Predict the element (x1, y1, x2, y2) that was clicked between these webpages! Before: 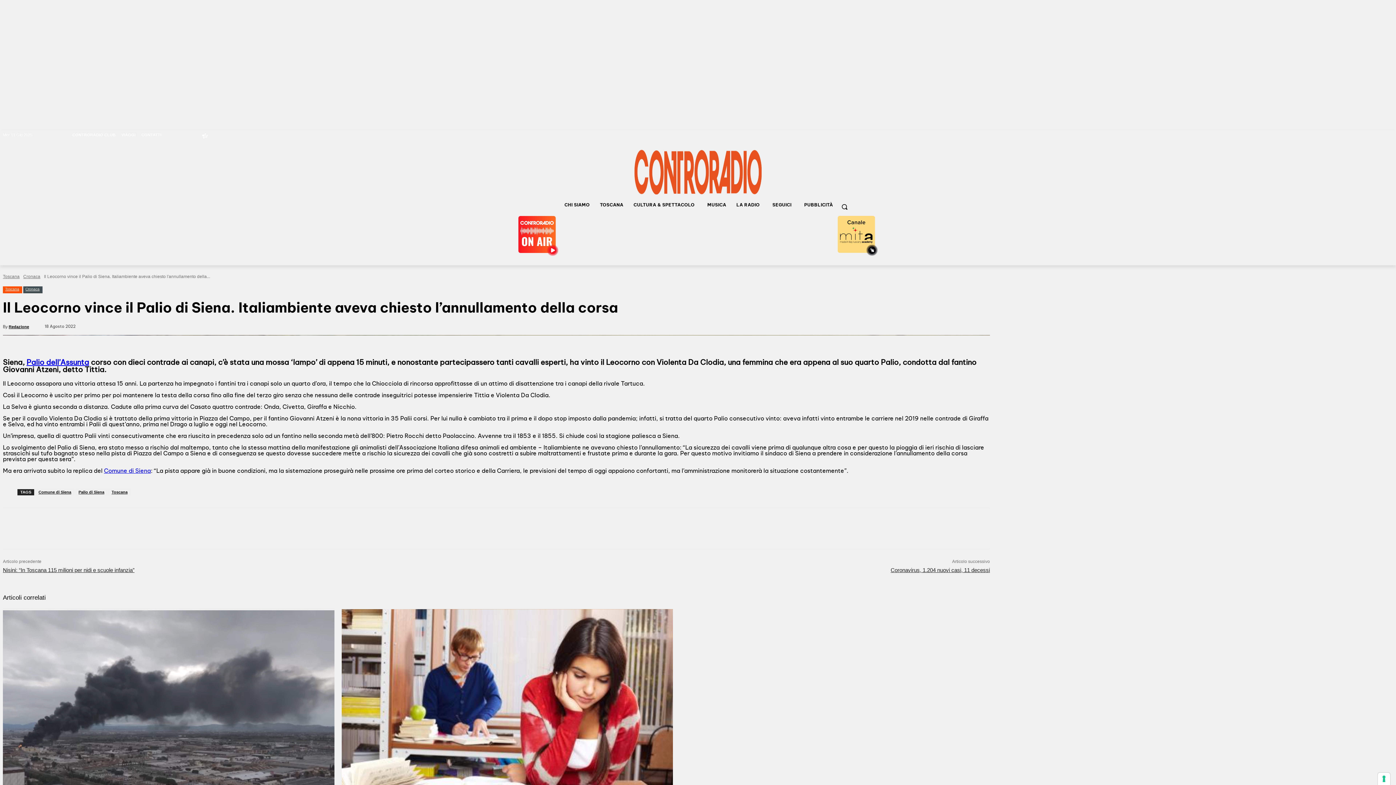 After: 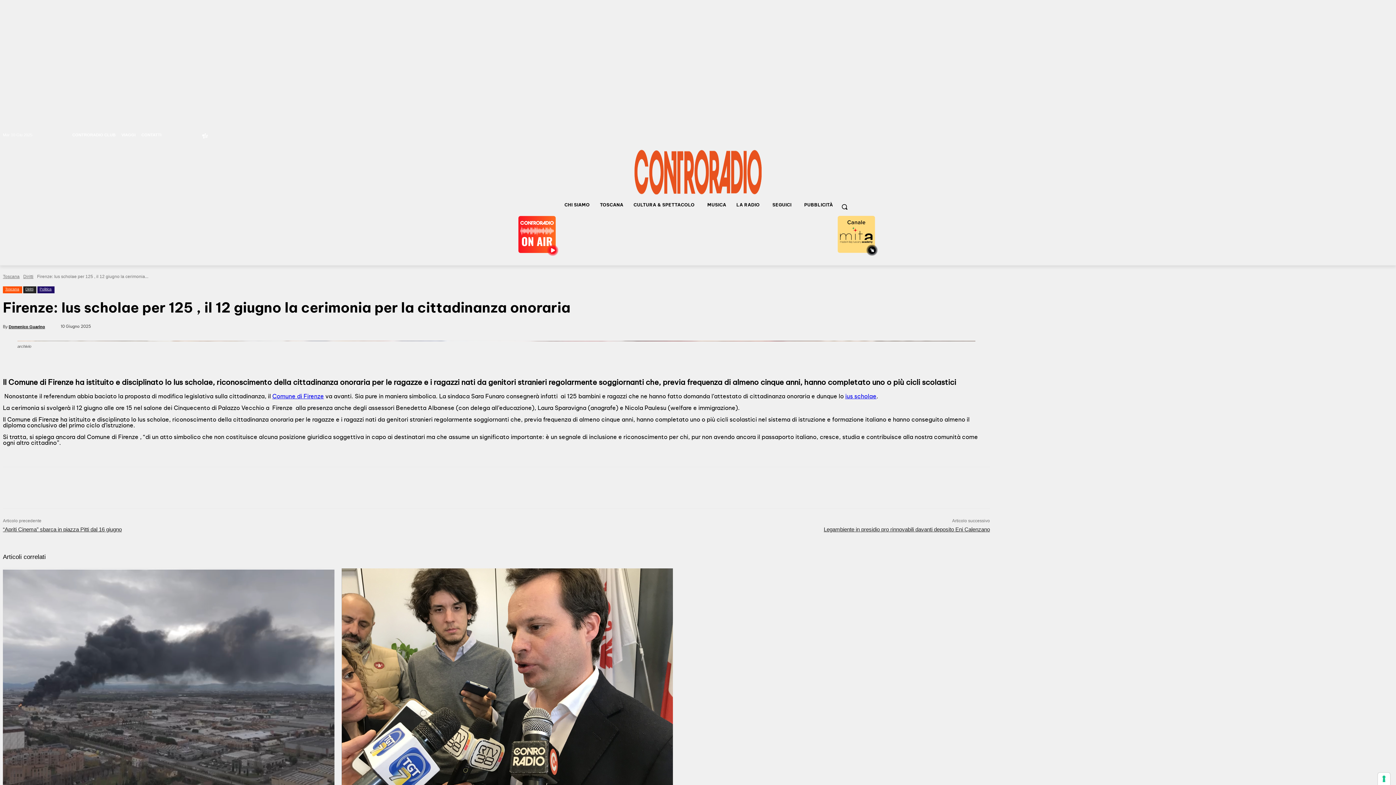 Action: bbox: (341, 609, 673, 841)